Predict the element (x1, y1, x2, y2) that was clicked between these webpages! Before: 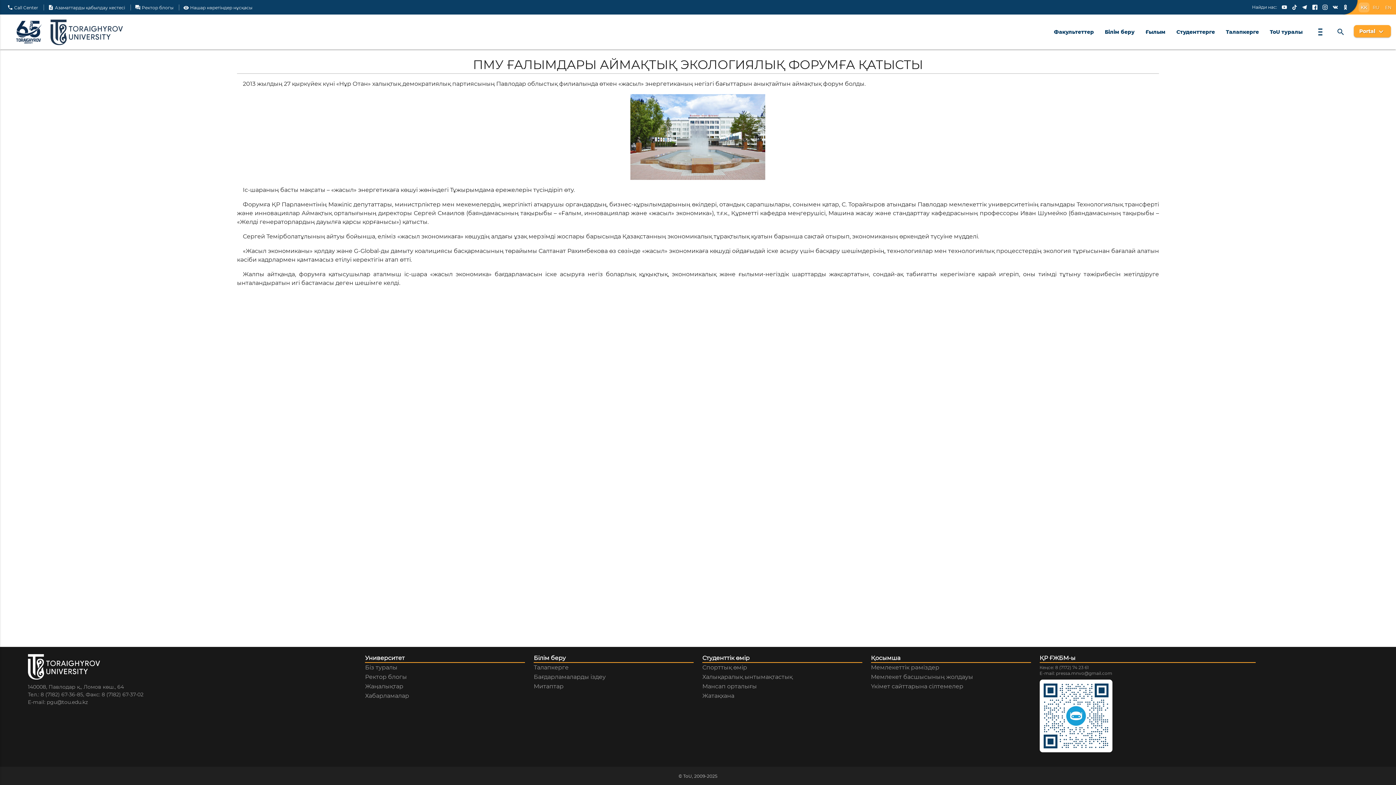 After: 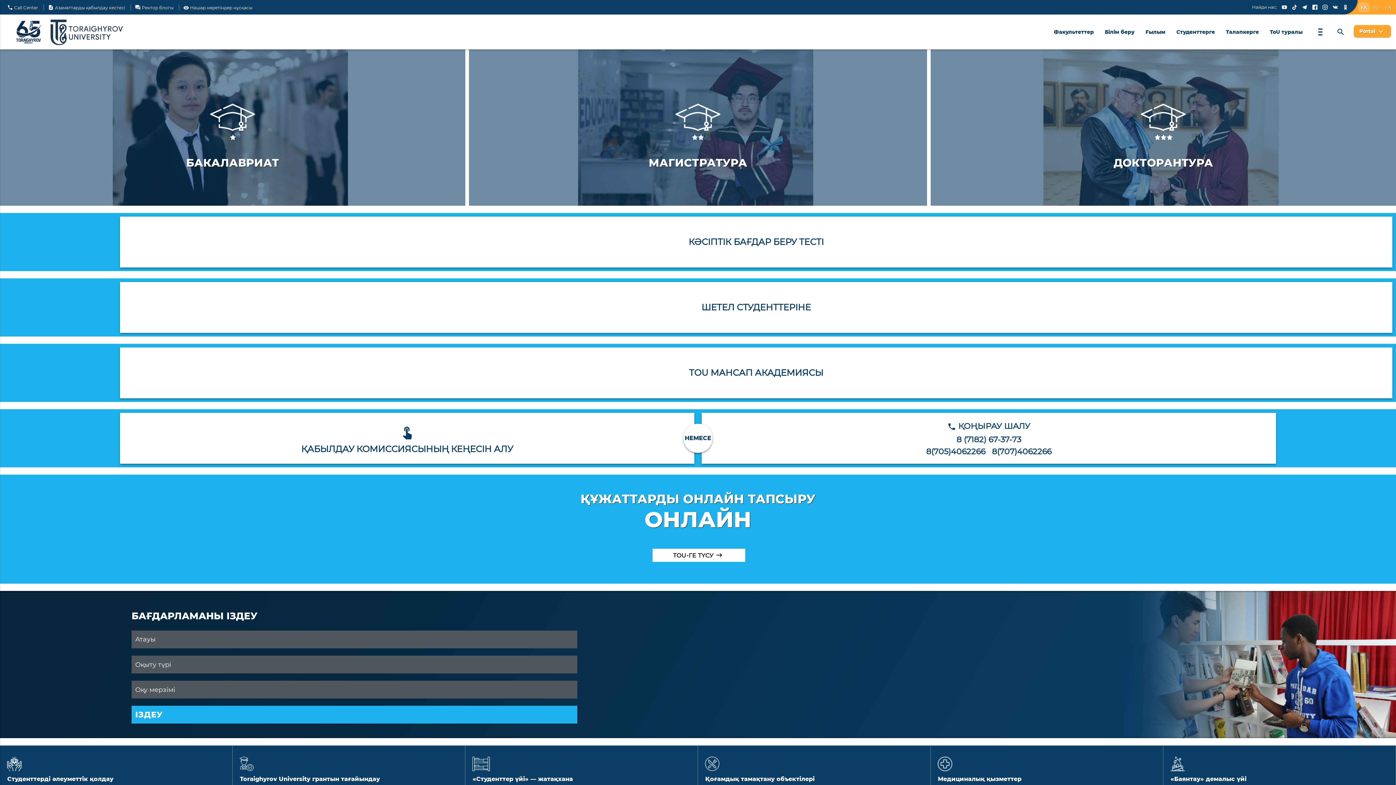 Action: bbox: (1220, 14, 1264, 49) label: Талапкерге